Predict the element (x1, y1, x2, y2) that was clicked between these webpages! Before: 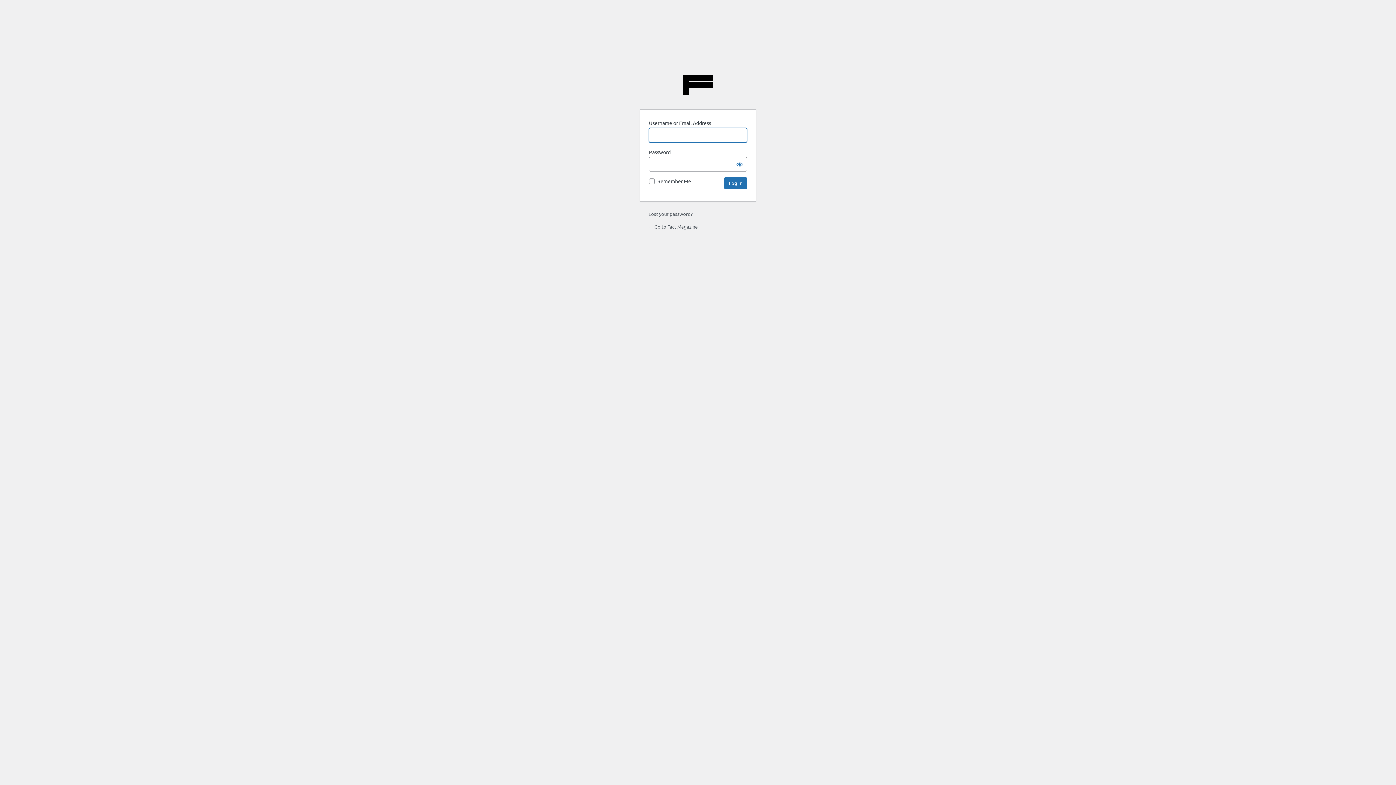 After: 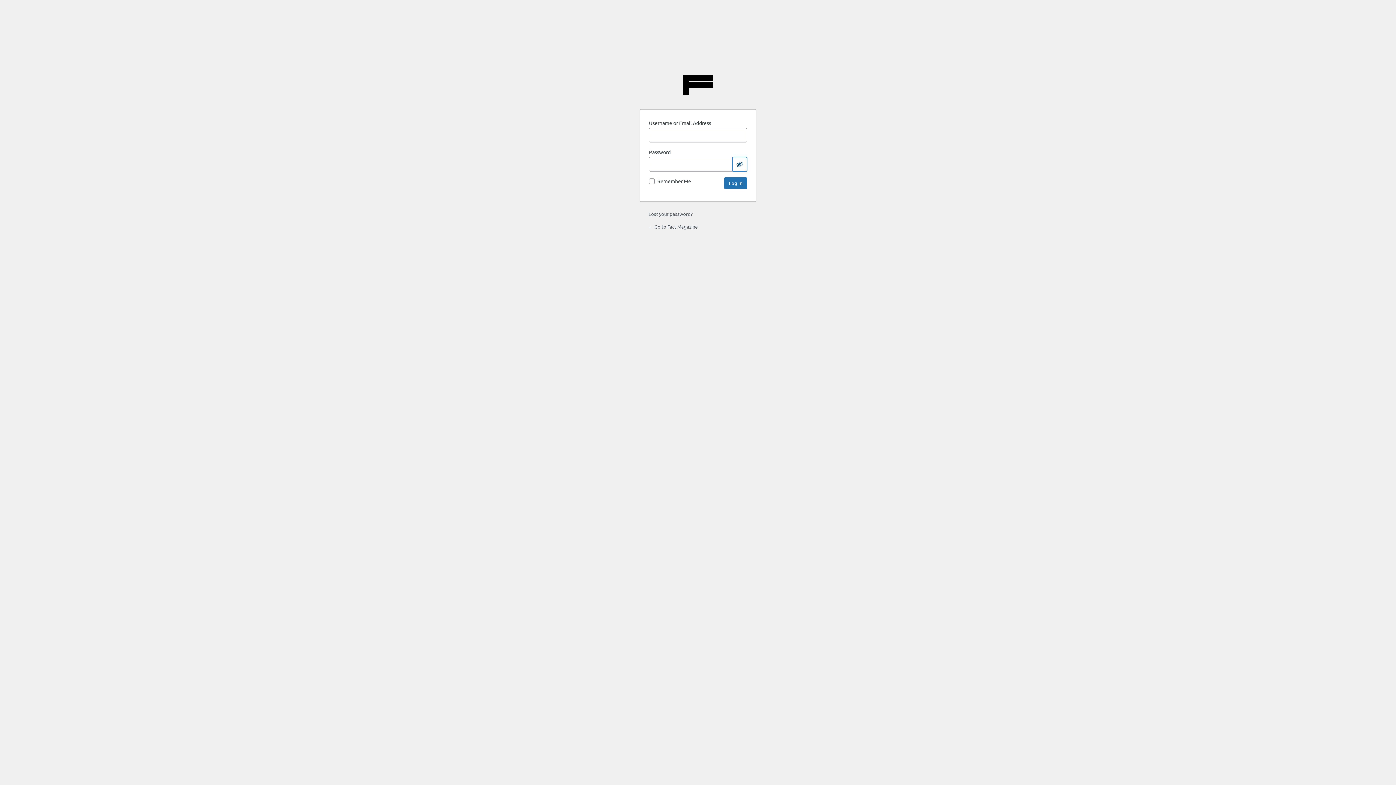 Action: bbox: (732, 157, 747, 171) label: Show password